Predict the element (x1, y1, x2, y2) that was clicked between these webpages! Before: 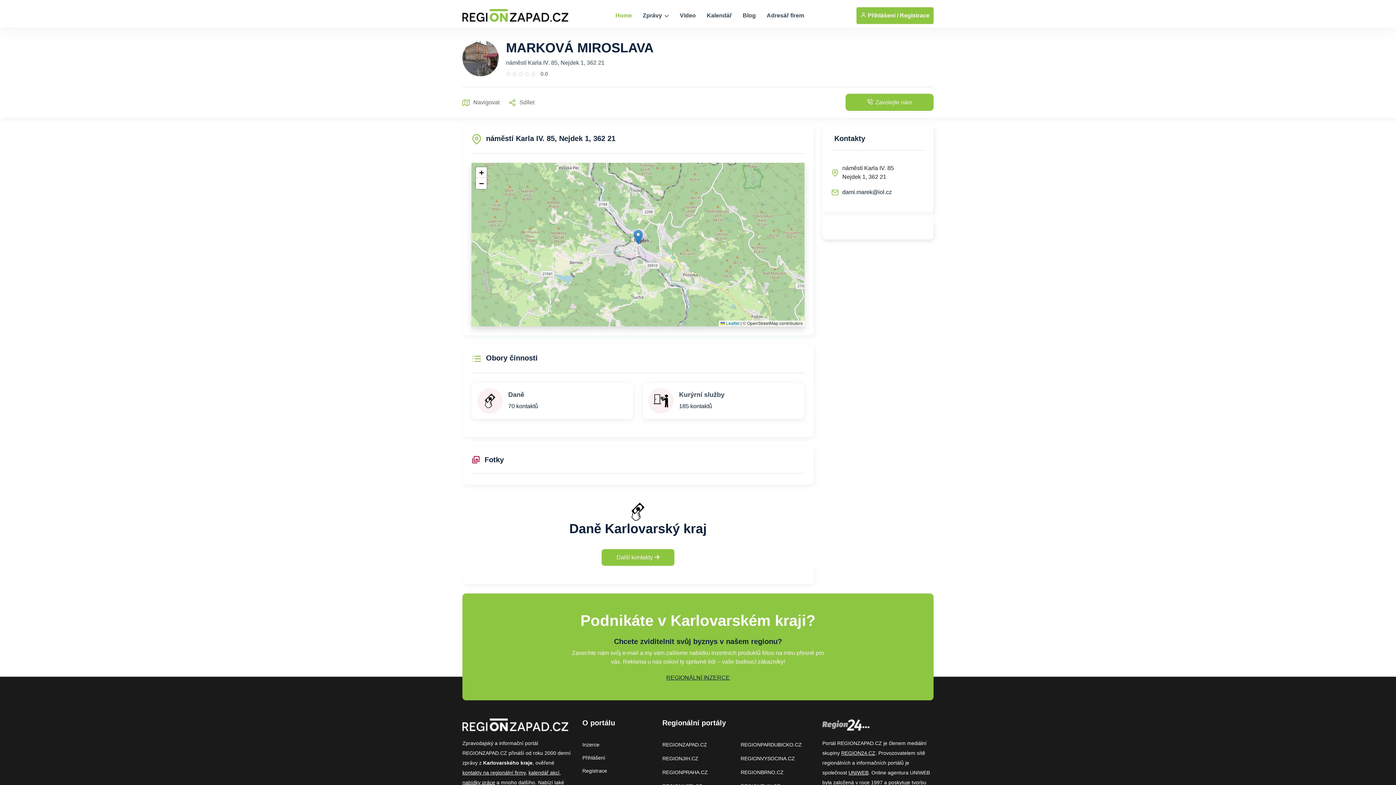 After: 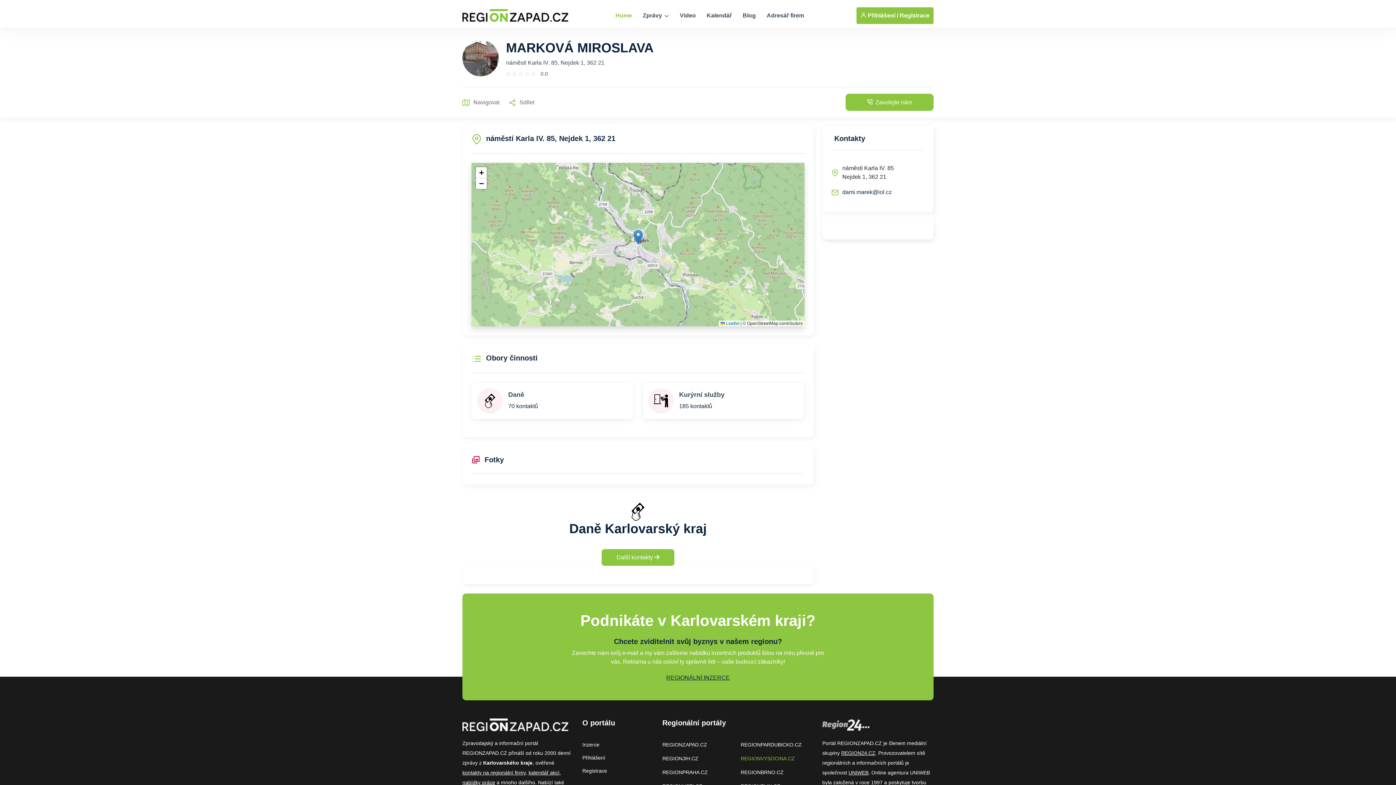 Action: bbox: (740, 756, 795, 761) label: REGIONVYSOCINA.CZ